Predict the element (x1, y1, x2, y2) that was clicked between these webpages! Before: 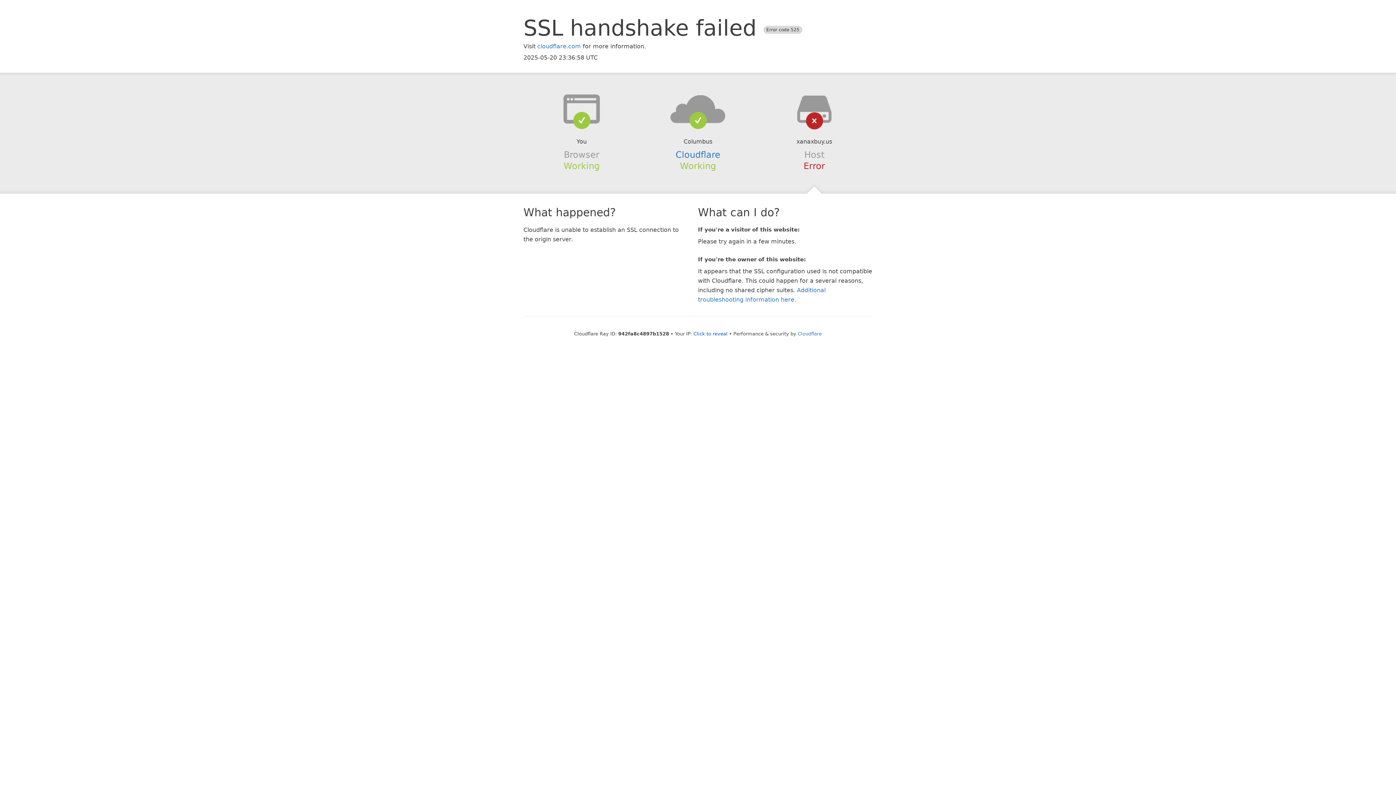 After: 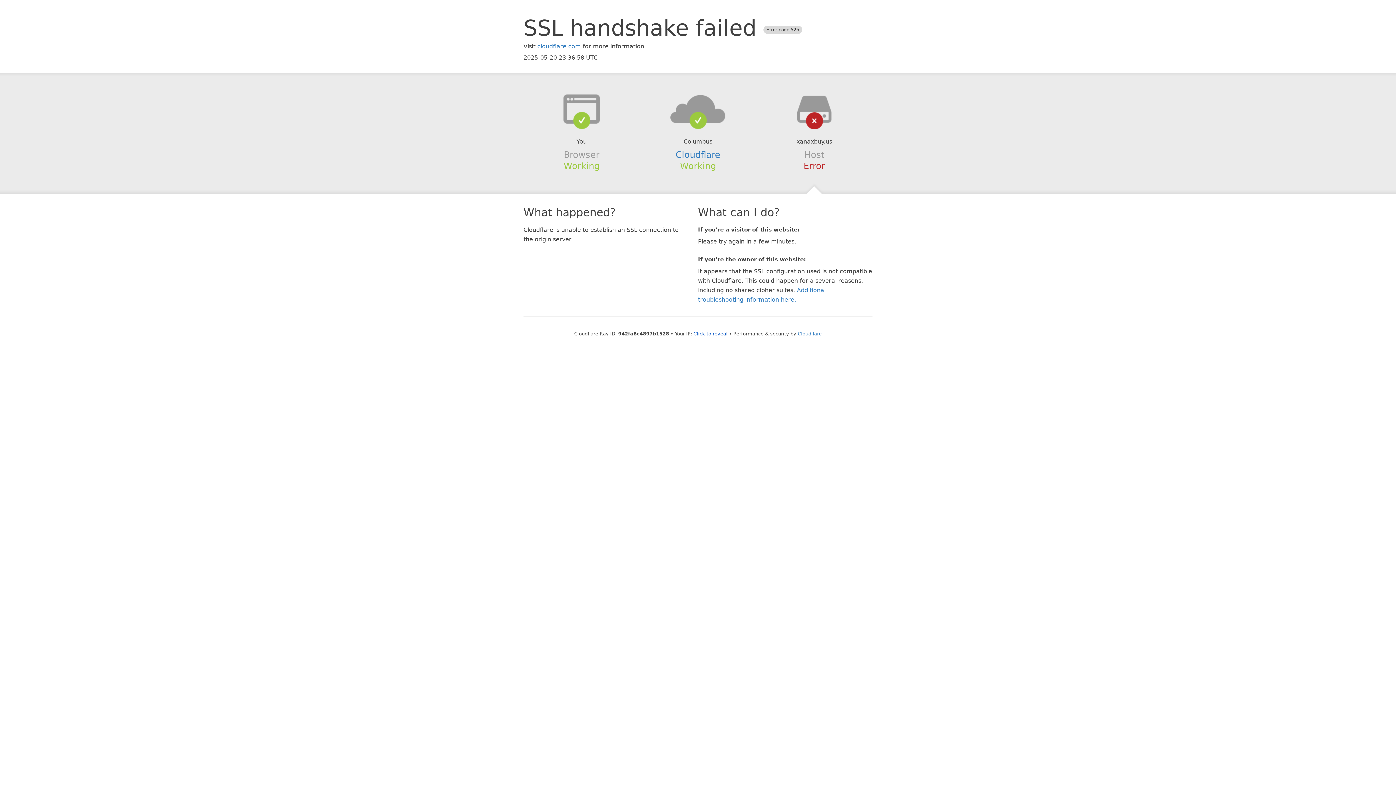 Action: bbox: (639, 94, 756, 123)